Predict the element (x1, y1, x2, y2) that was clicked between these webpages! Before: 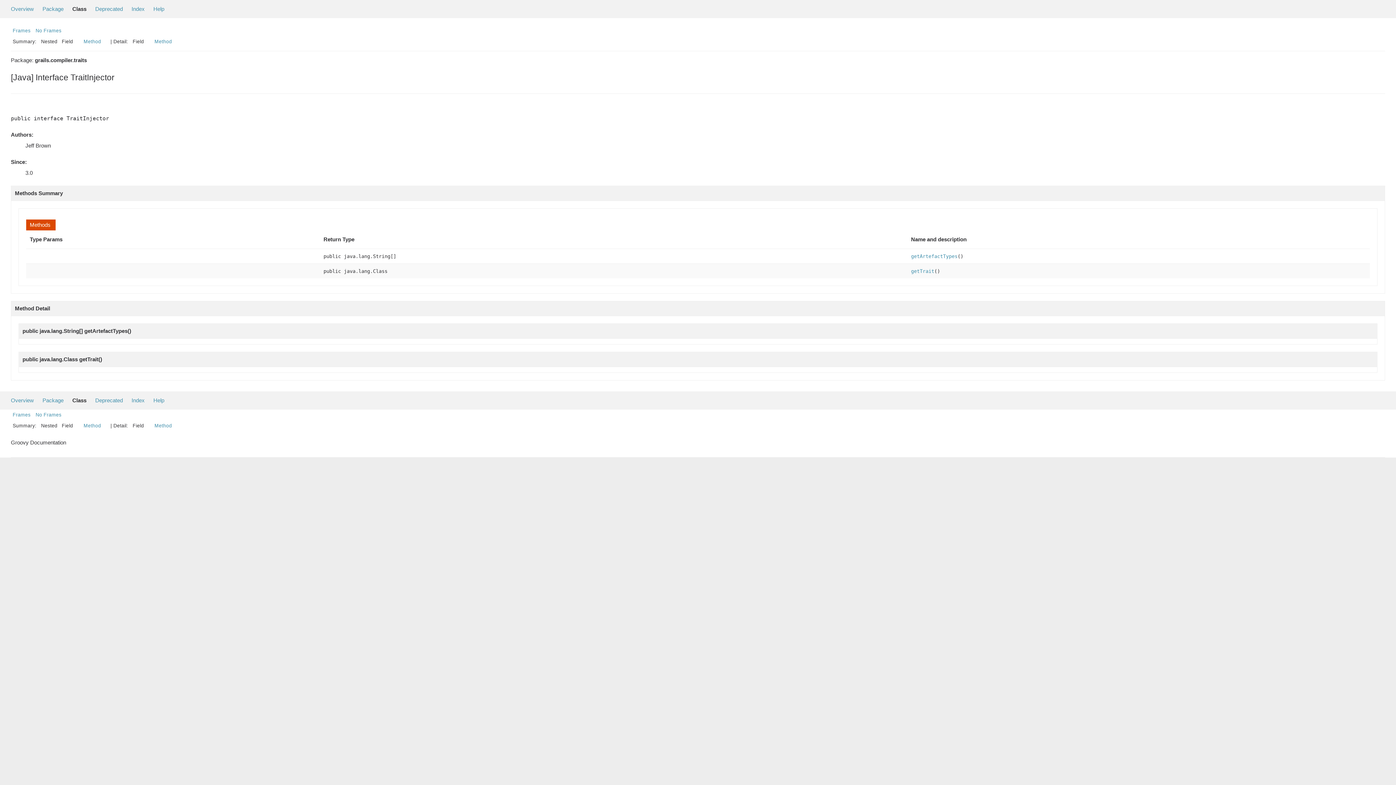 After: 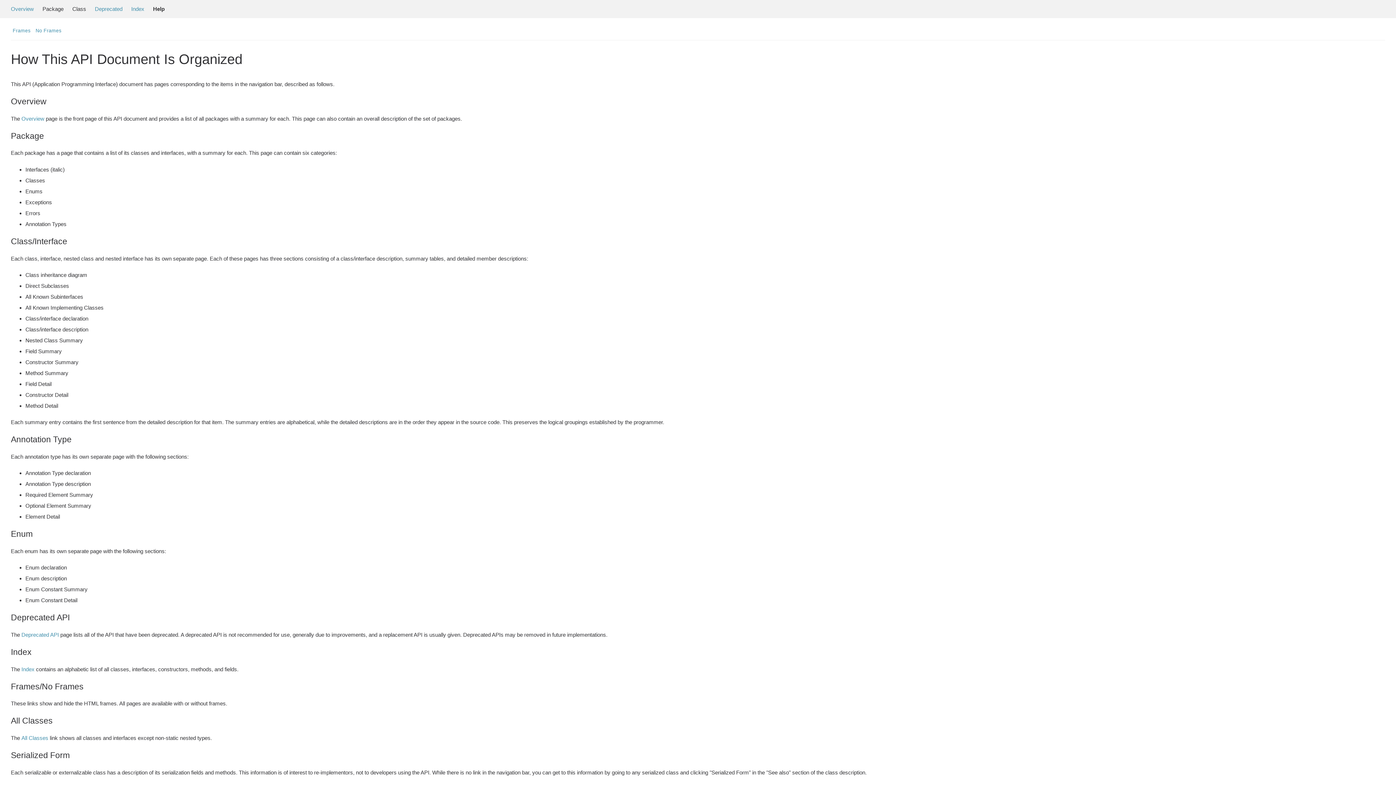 Action: bbox: (153, 397, 164, 403) label: Help